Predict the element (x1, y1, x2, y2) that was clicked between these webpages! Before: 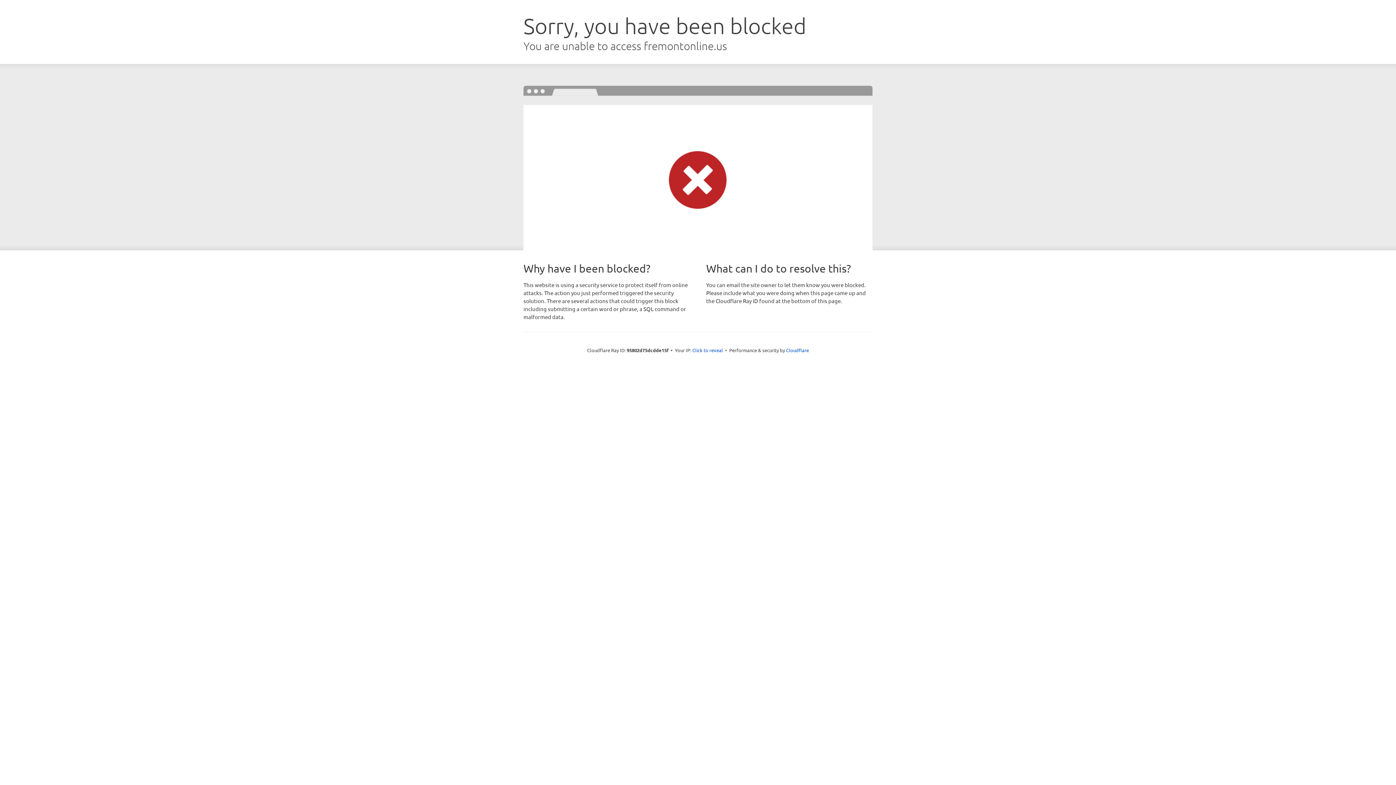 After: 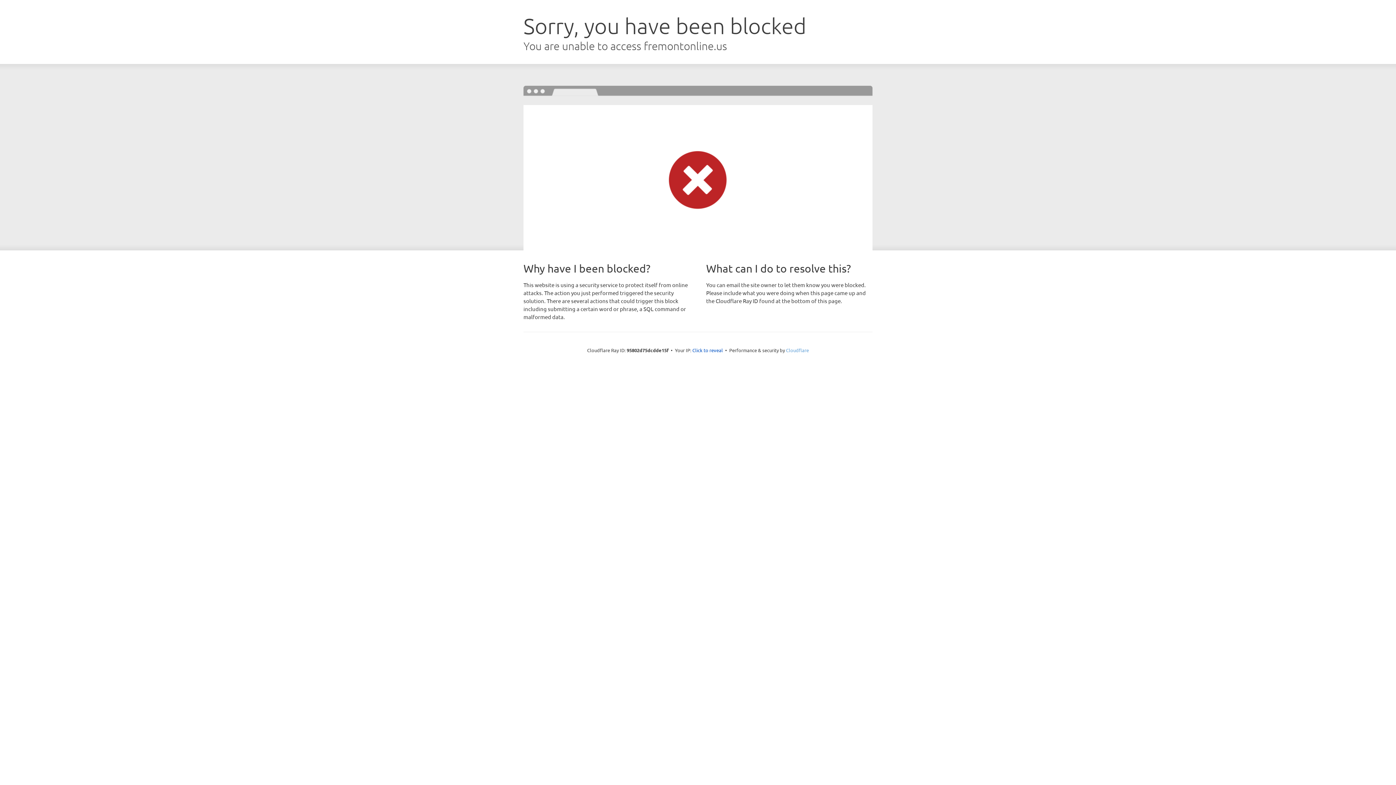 Action: label: Cloudflare bbox: (786, 347, 809, 353)